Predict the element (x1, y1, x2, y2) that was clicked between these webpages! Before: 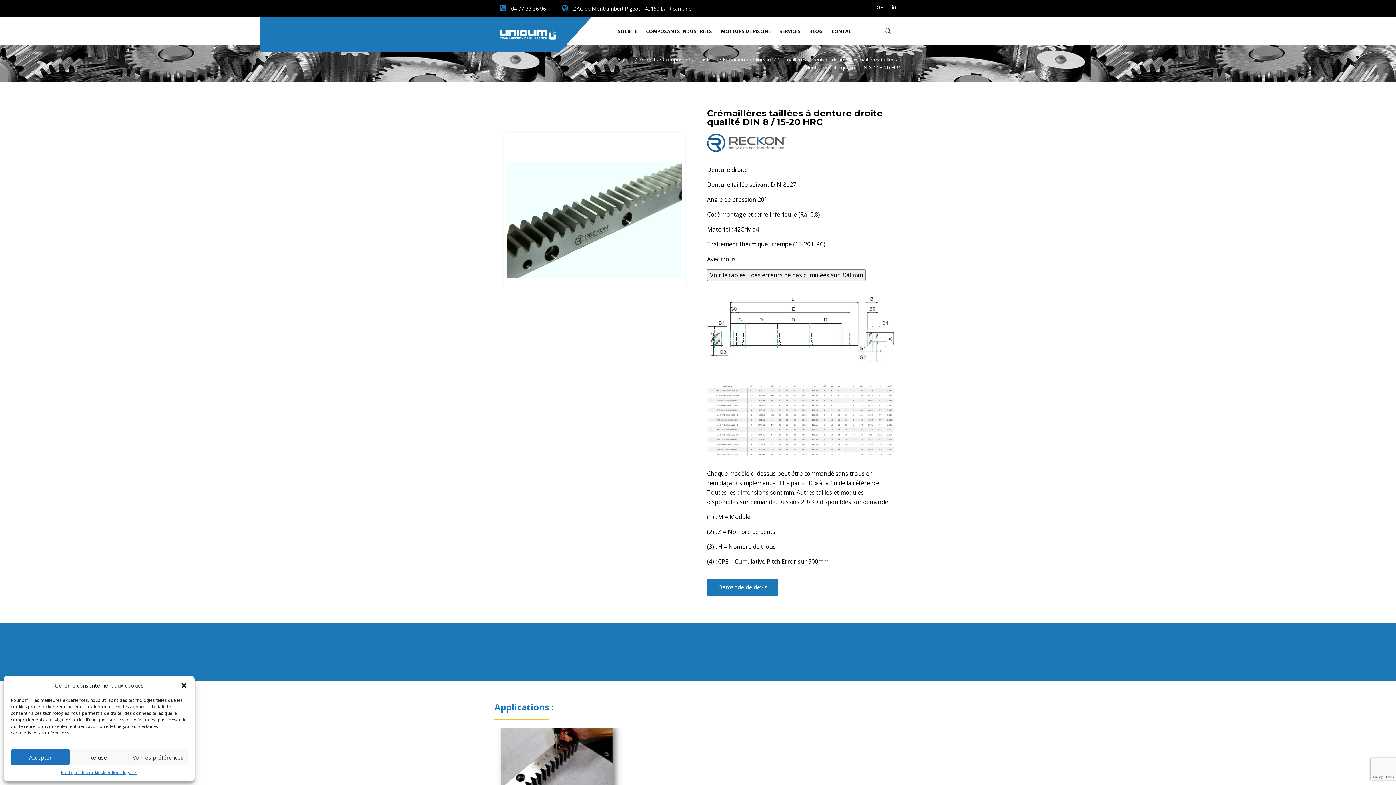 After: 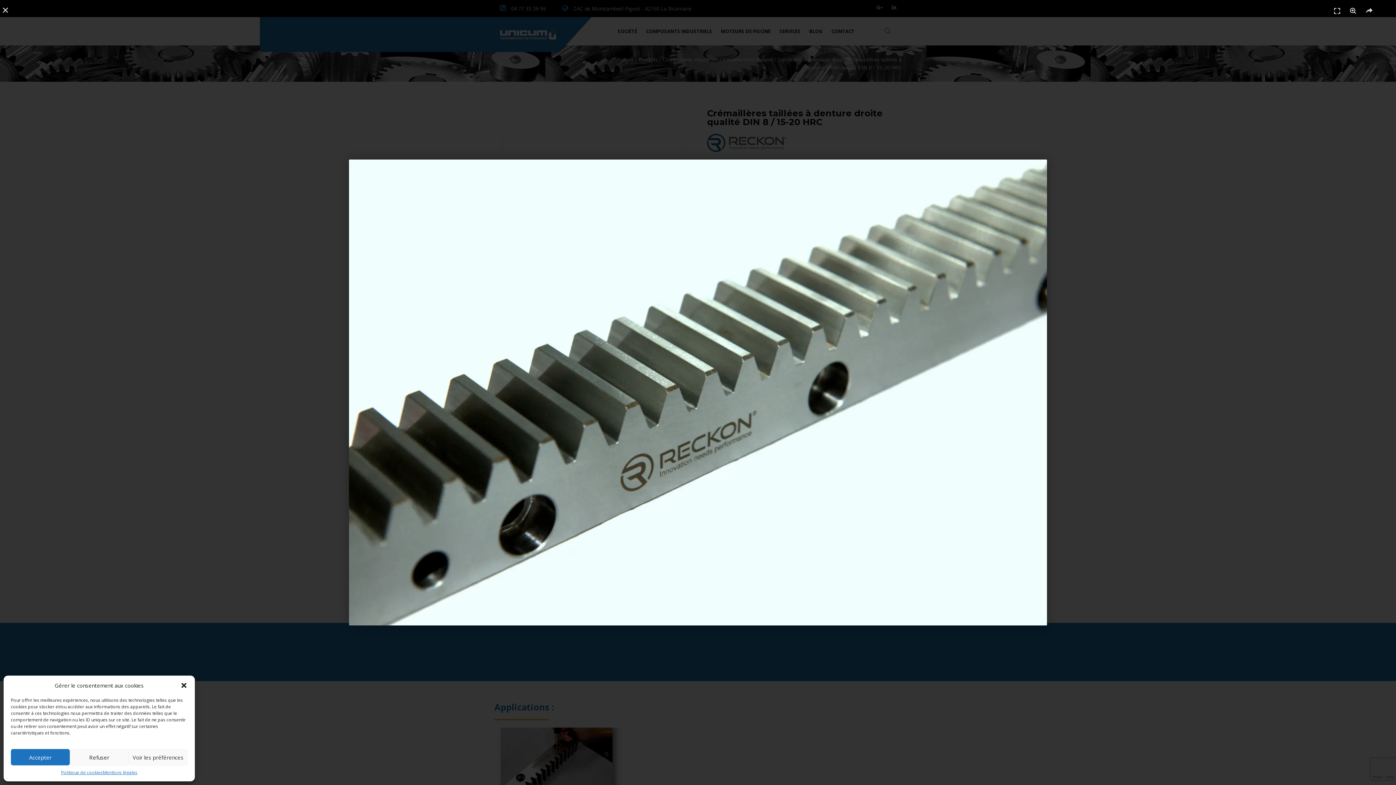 Action: bbox: (503, 158, 685, 282)